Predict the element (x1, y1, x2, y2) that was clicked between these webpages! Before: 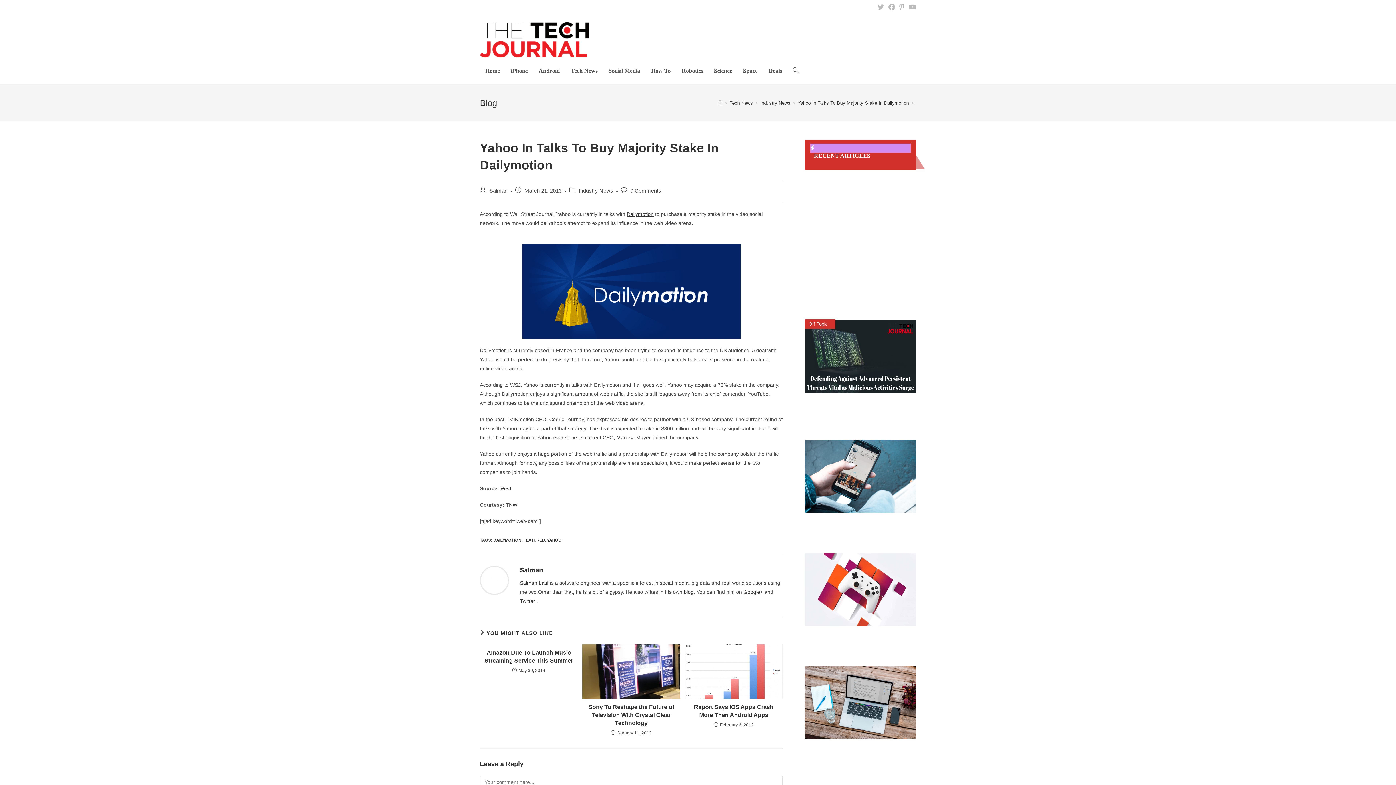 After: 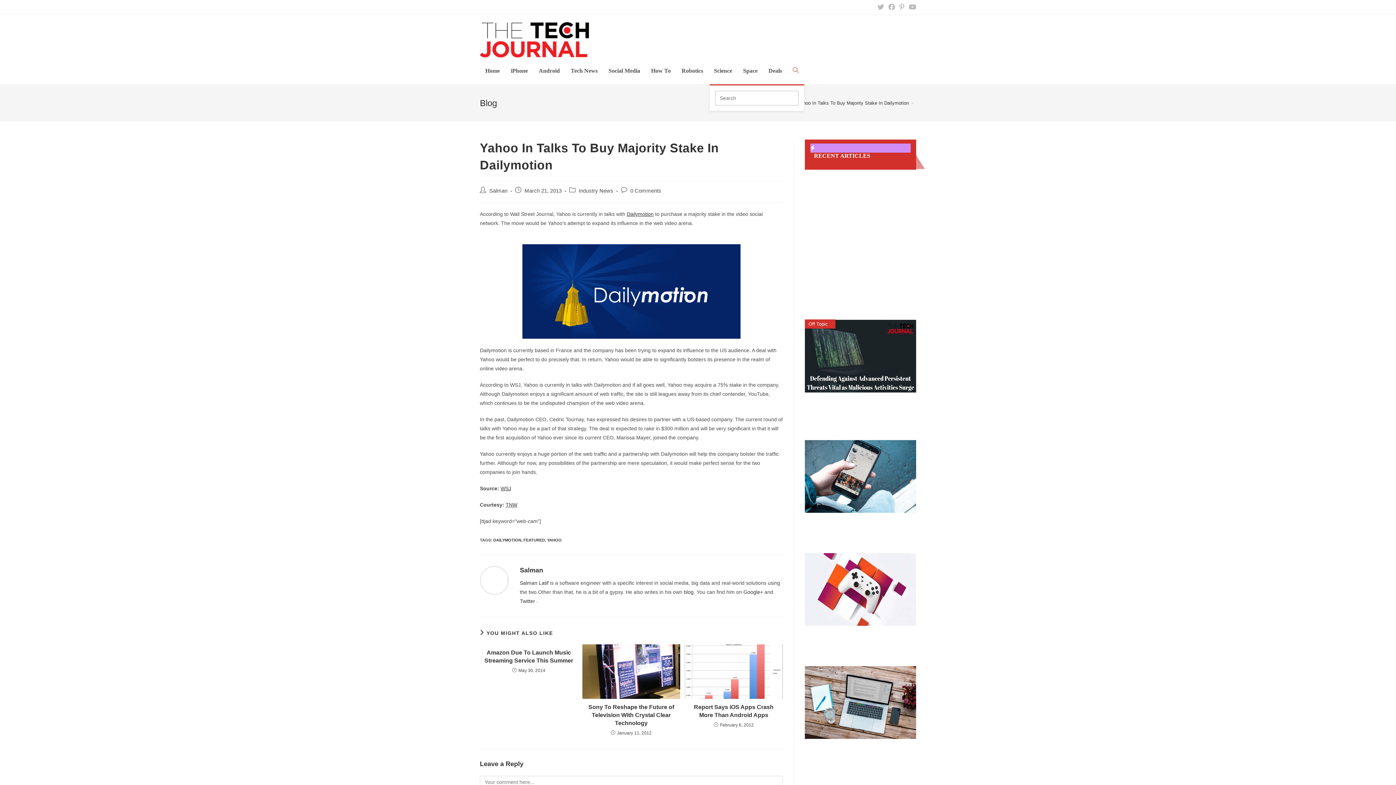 Action: label: Toggle website search bbox: (787, 57, 804, 84)